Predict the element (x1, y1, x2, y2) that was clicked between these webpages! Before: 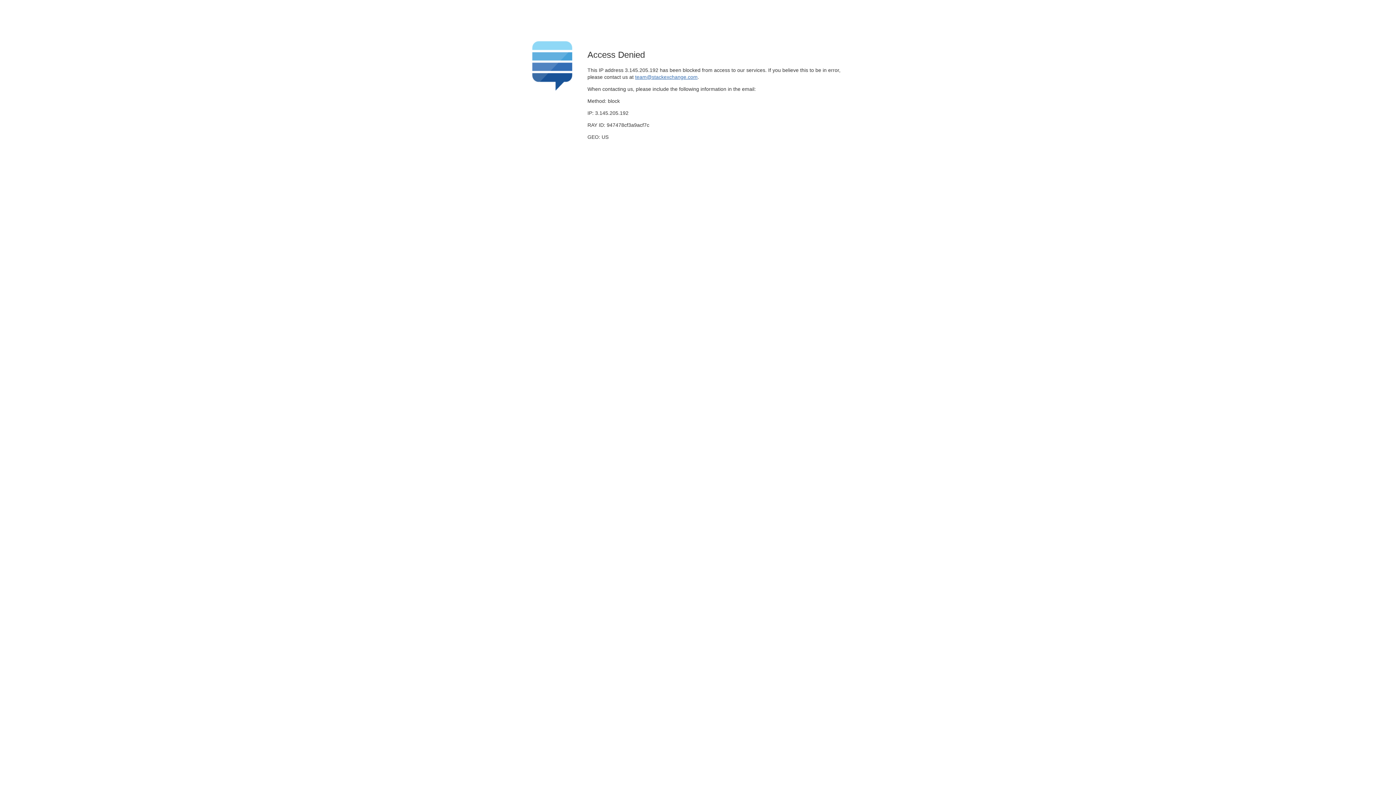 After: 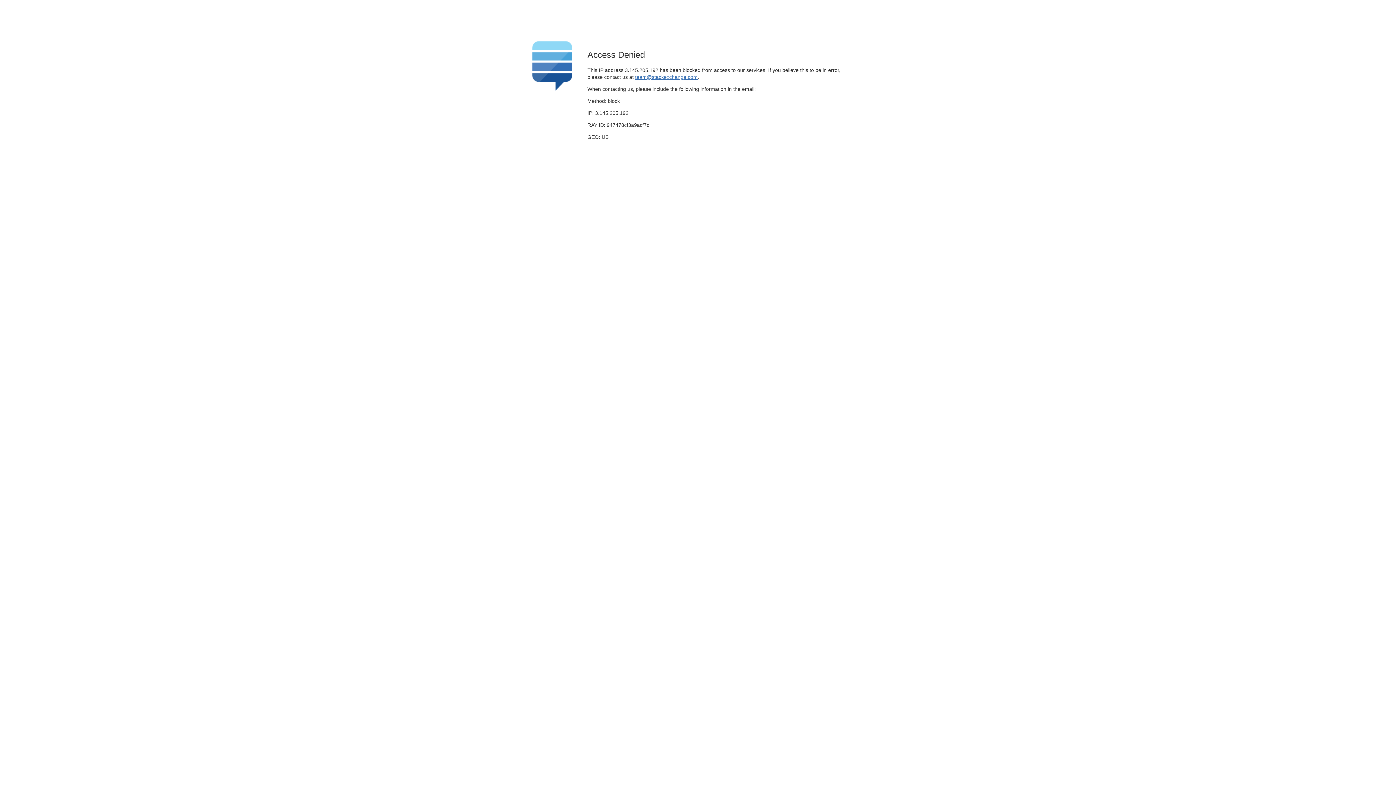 Action: bbox: (635, 74, 697, 79) label: team@stackexchange.com